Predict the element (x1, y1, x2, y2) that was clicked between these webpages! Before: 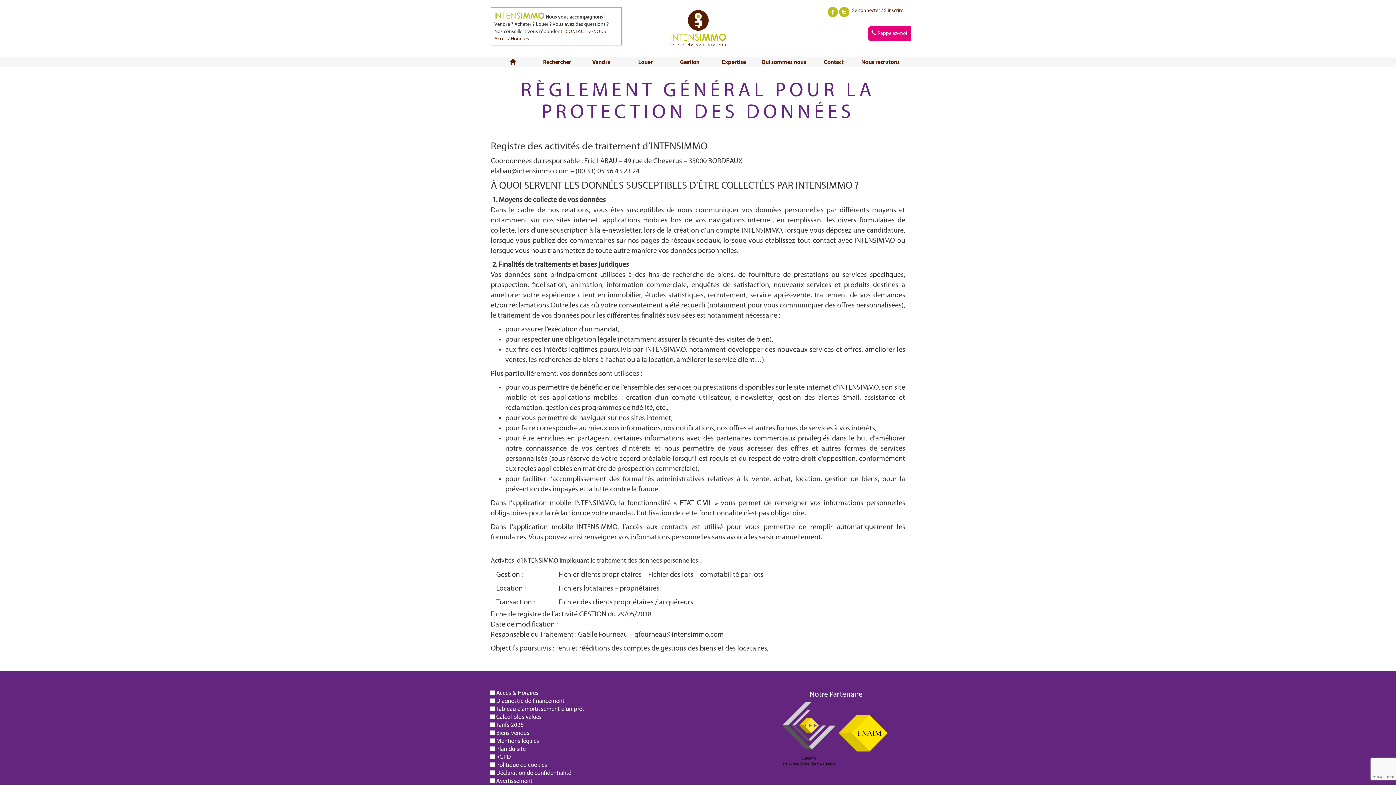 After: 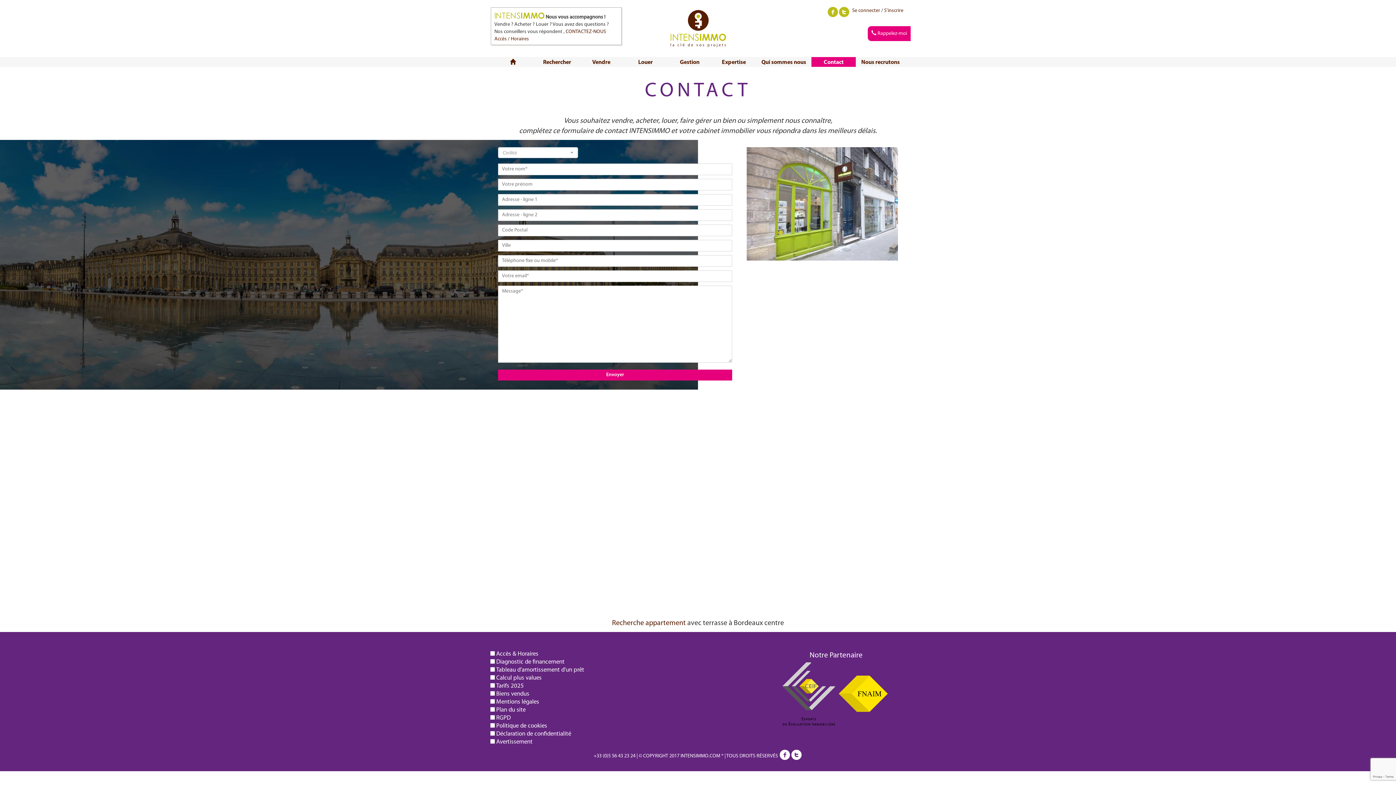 Action: bbox: (811, 57, 856, 66) label: Contact